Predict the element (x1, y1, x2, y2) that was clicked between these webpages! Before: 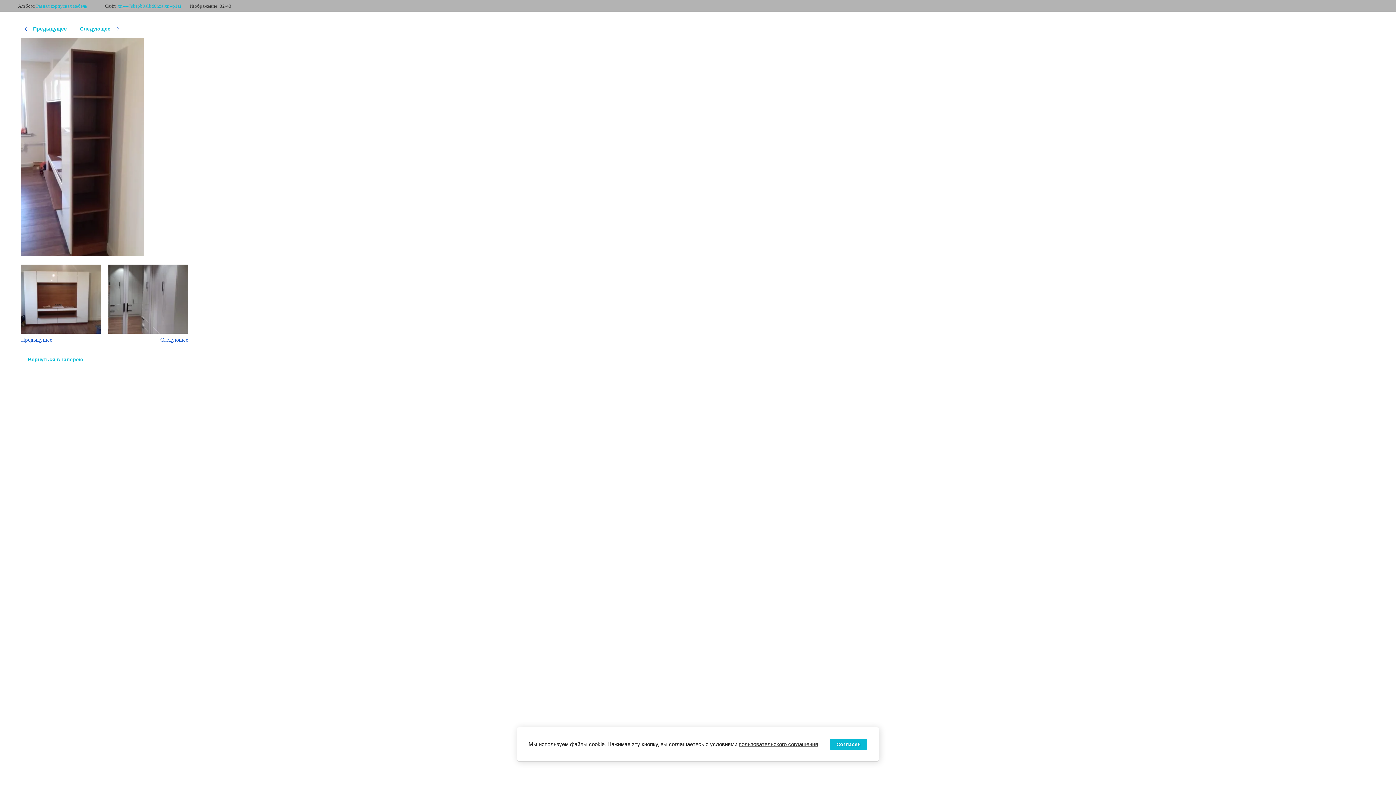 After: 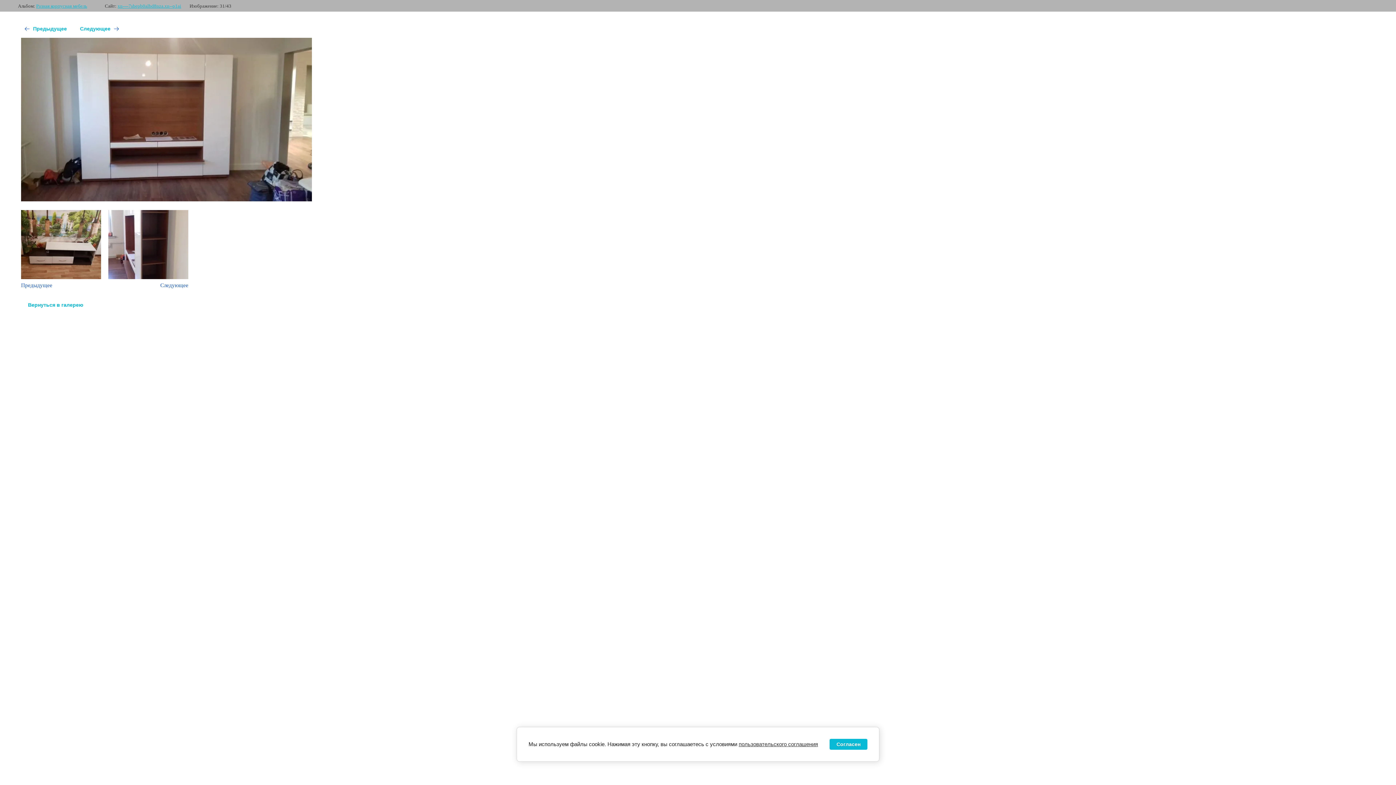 Action: bbox: (21, 23, 72, 34) label: Предыдущее